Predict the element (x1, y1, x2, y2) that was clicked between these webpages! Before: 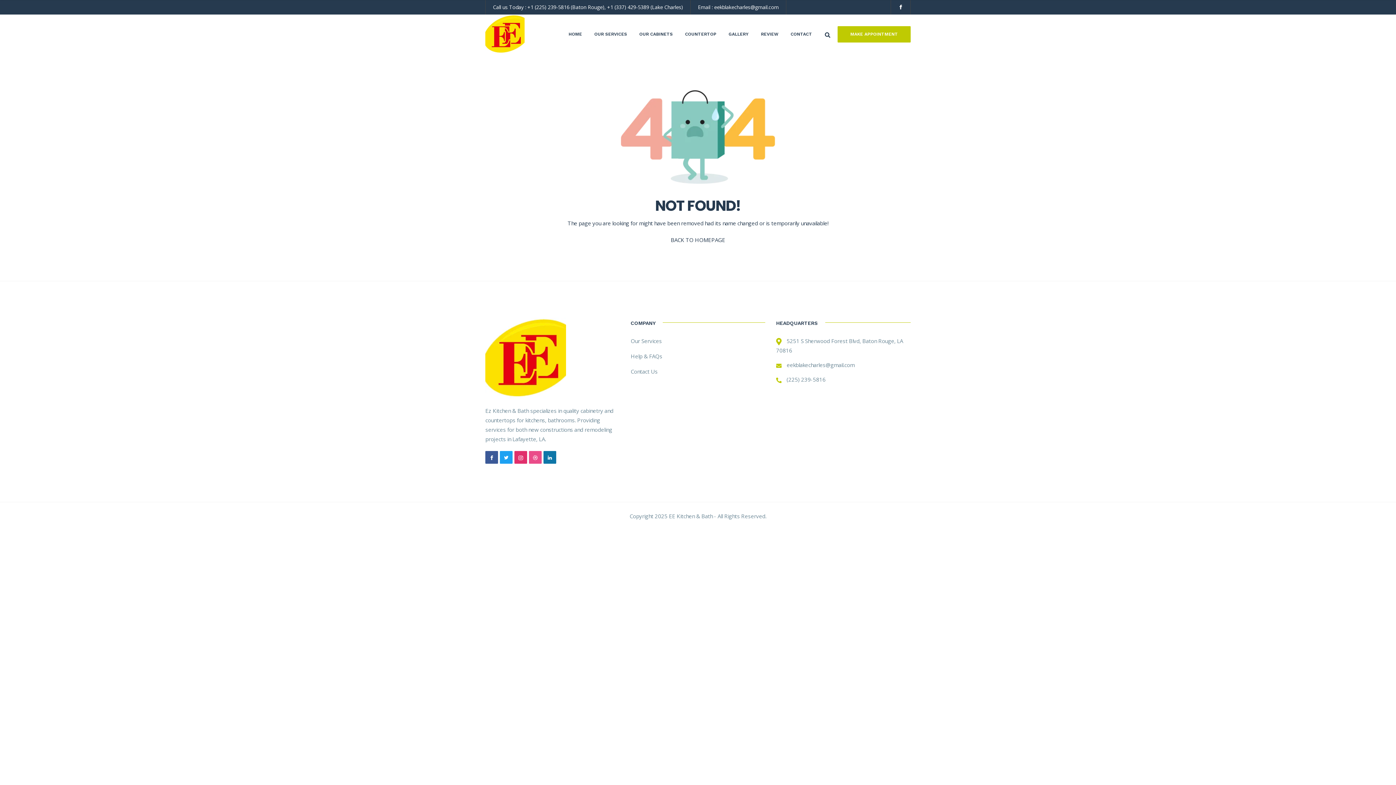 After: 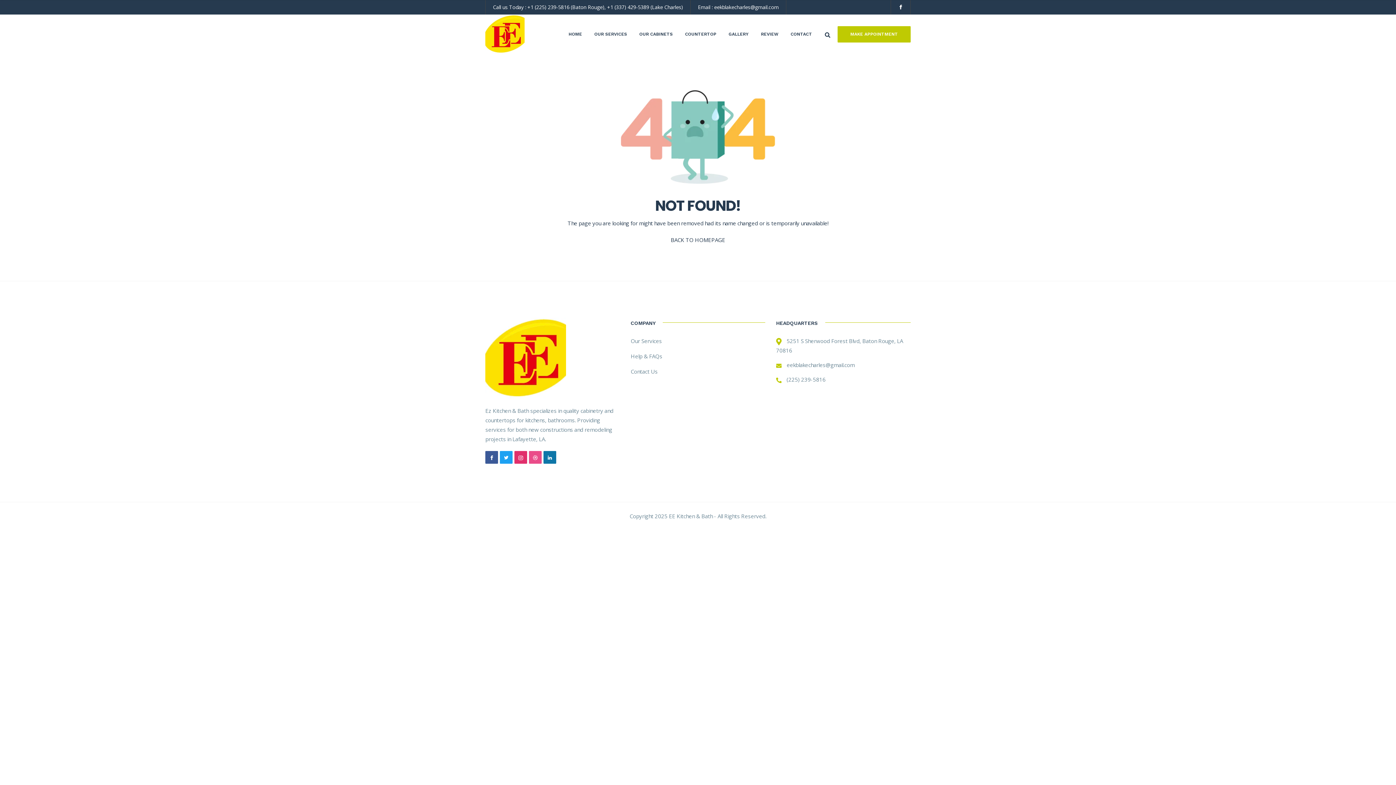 Action: bbox: (714, 3, 778, 10) label: eekblakecharles@gmail.com